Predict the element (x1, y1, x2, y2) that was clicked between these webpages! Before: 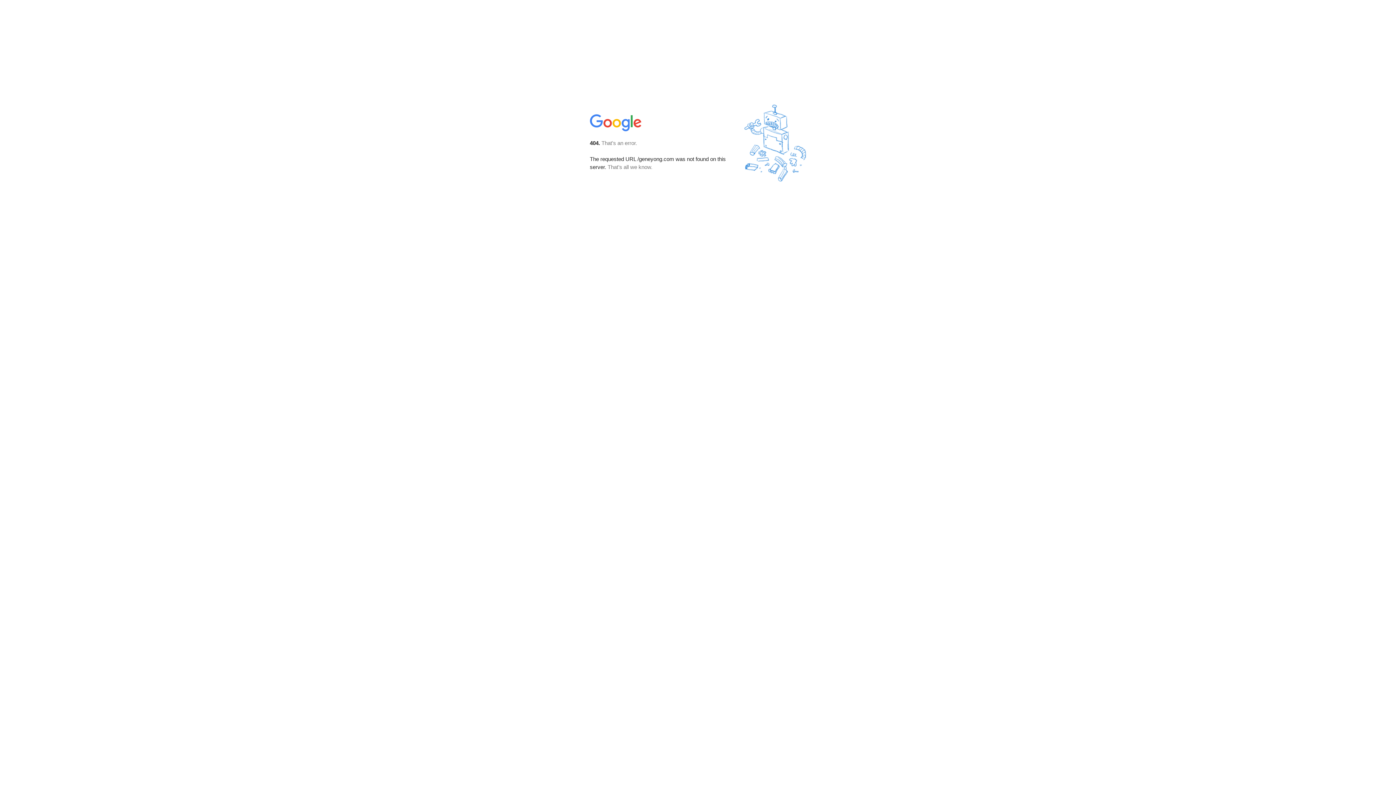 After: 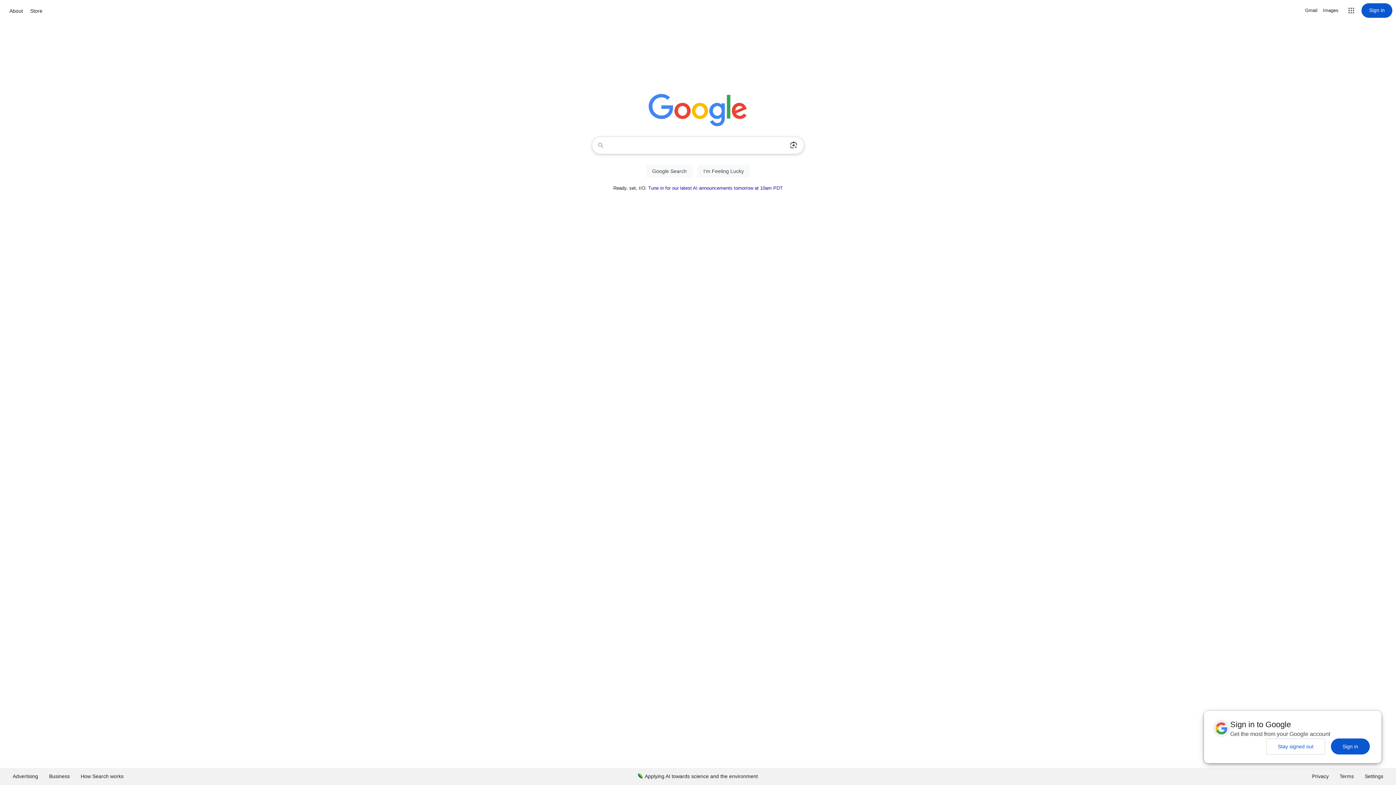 Action: bbox: (590, 127, 642, 134)